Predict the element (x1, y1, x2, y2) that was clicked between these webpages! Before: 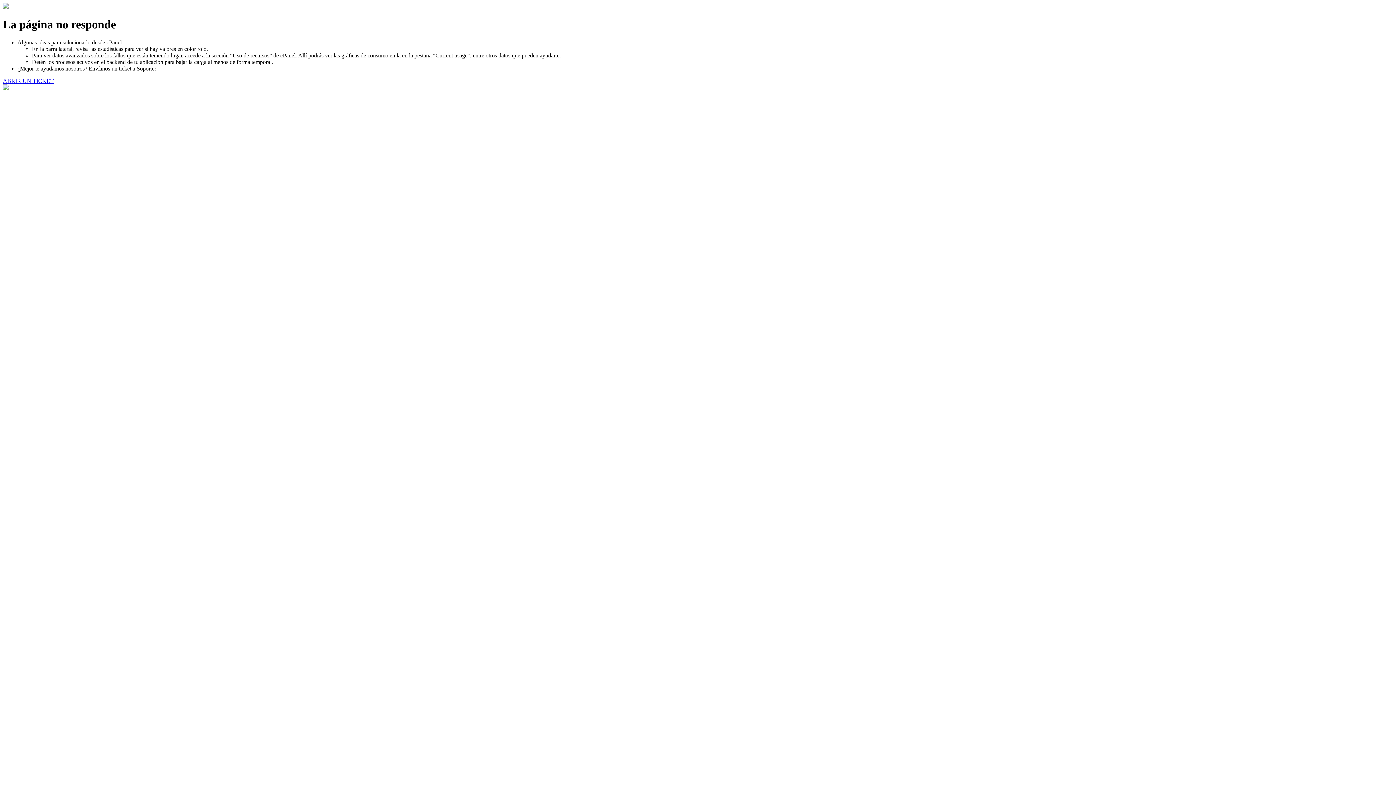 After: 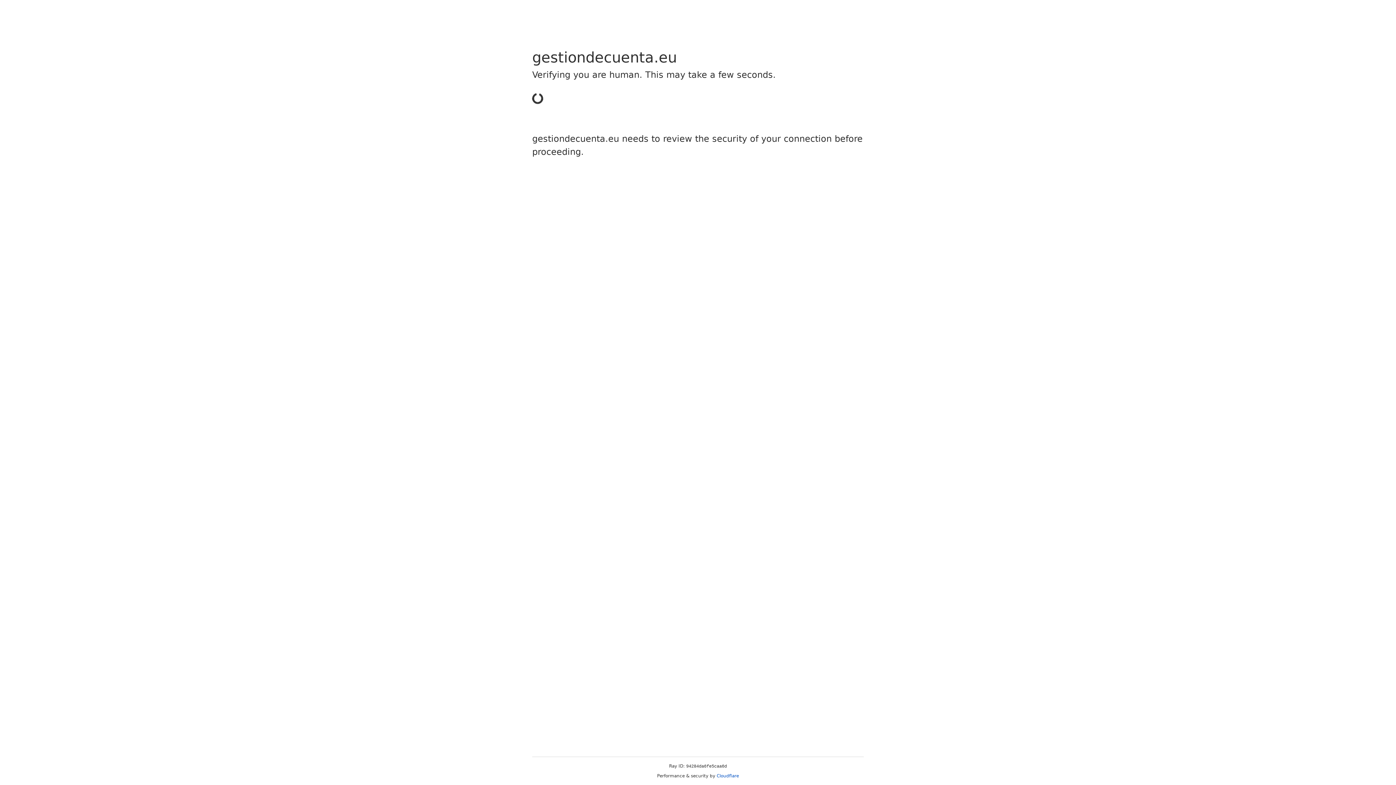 Action: label: ABRIR UN TICKET bbox: (2, 77, 53, 83)